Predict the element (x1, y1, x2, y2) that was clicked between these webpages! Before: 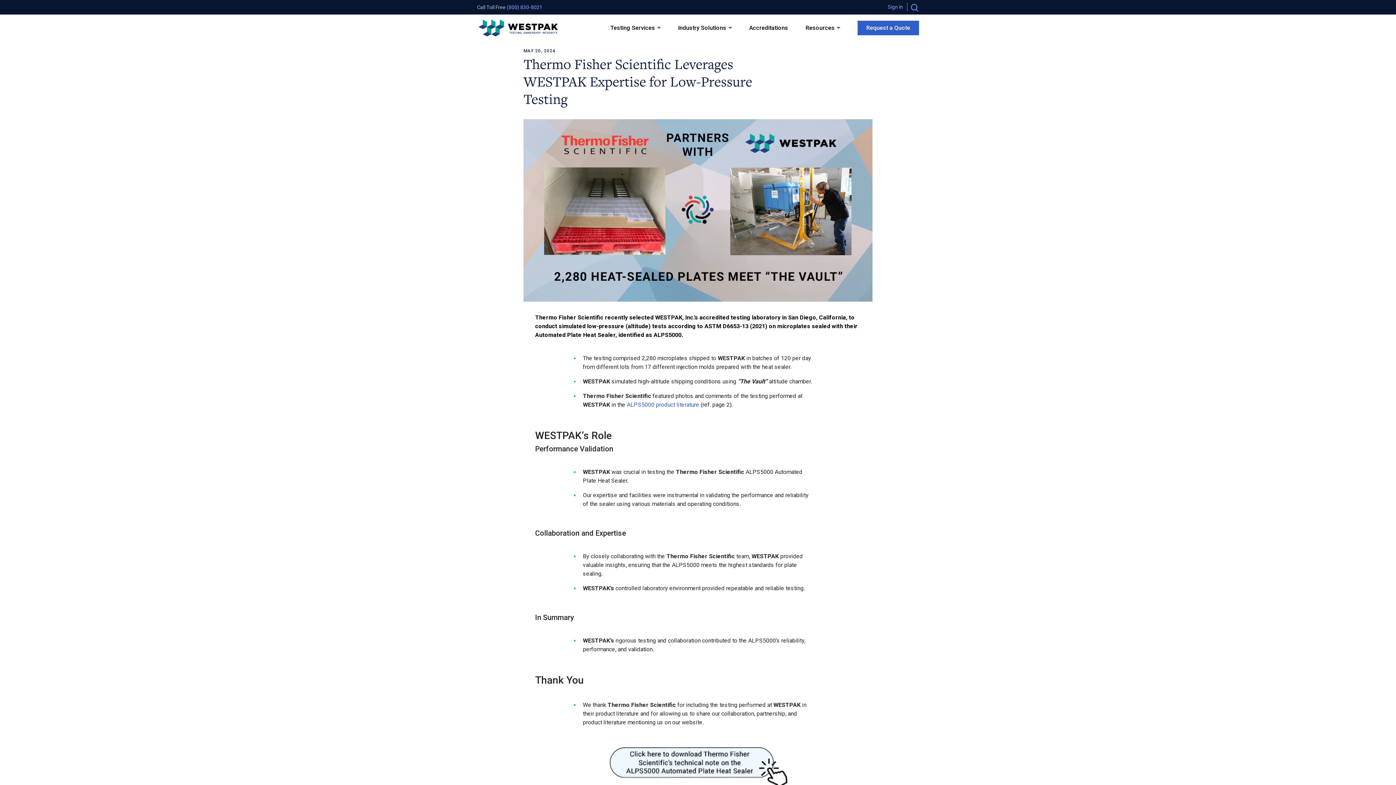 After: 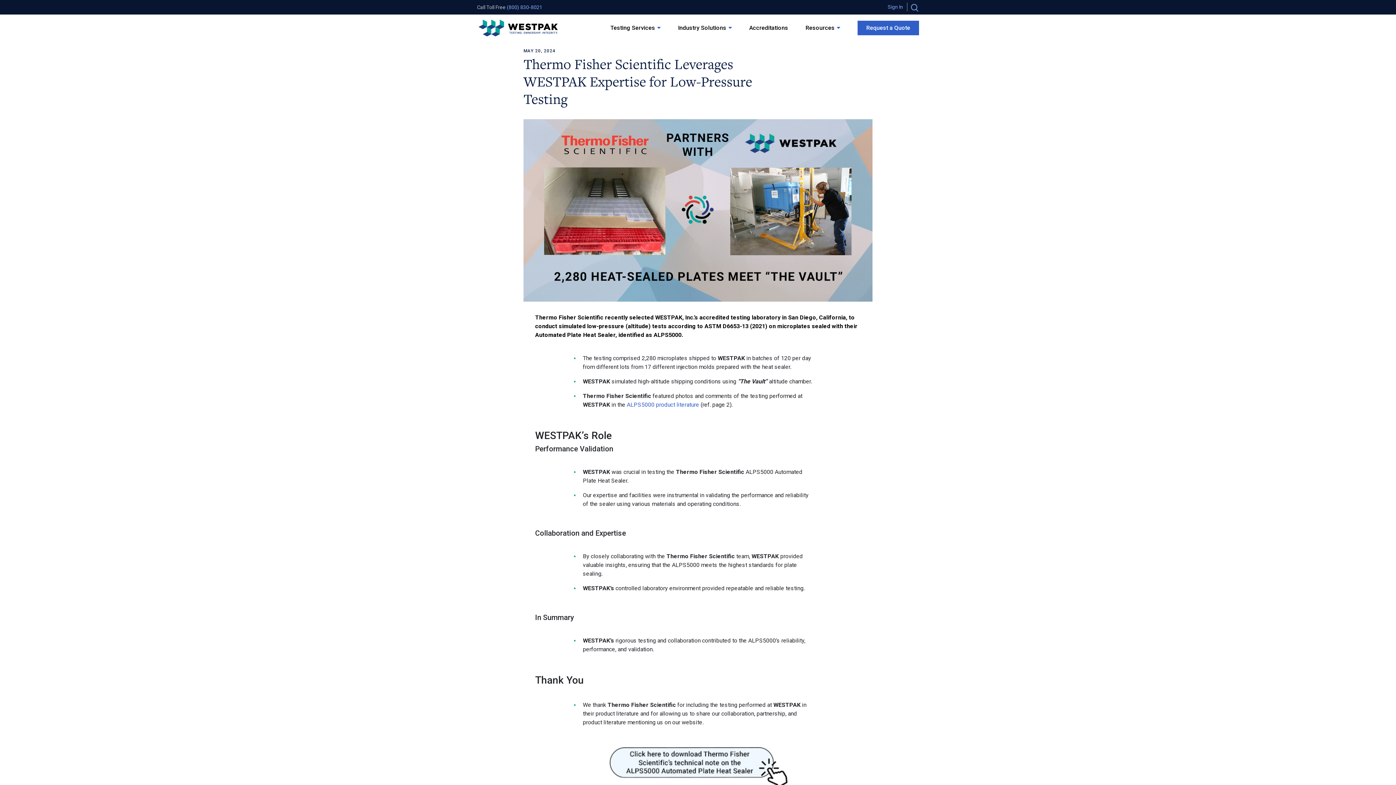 Action: bbox: (888, 4, 903, 9) label: Sign In